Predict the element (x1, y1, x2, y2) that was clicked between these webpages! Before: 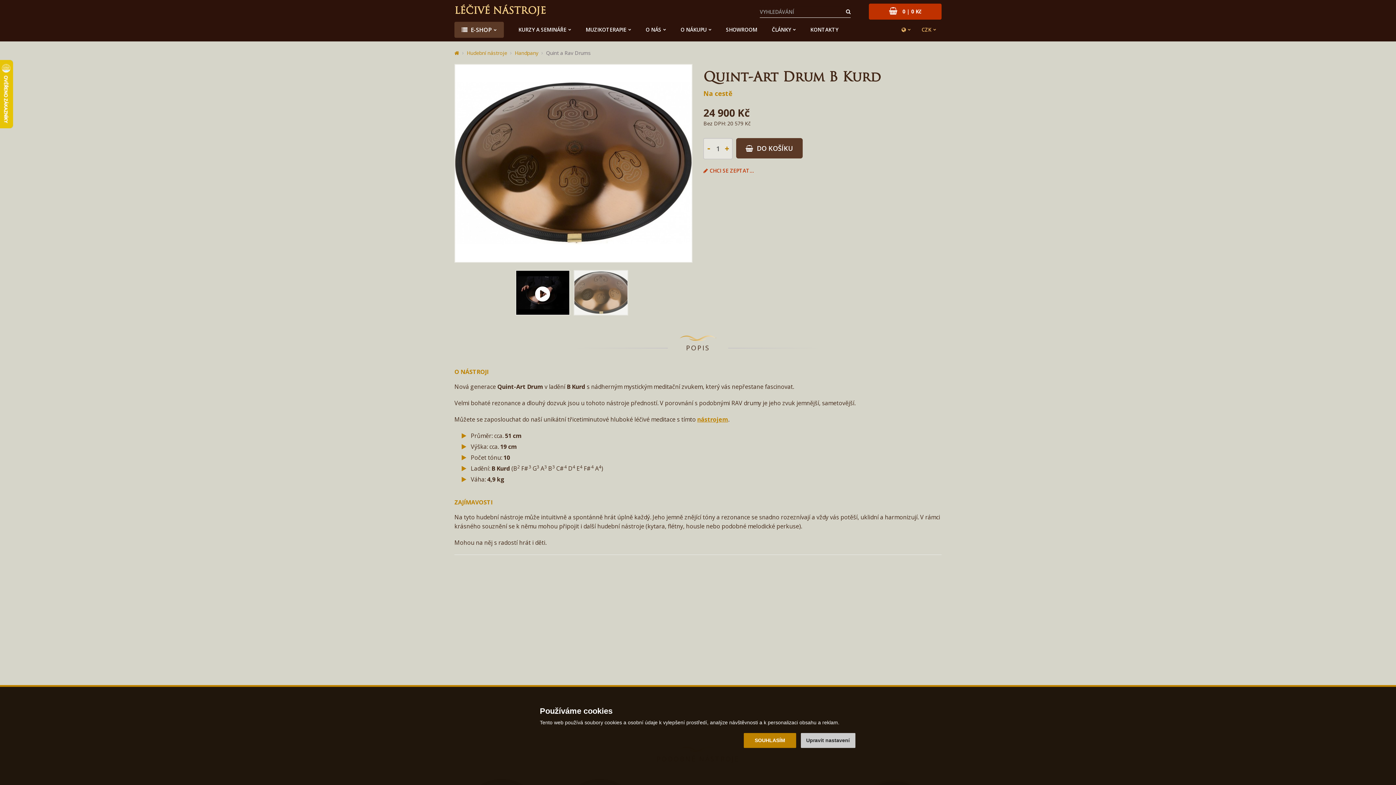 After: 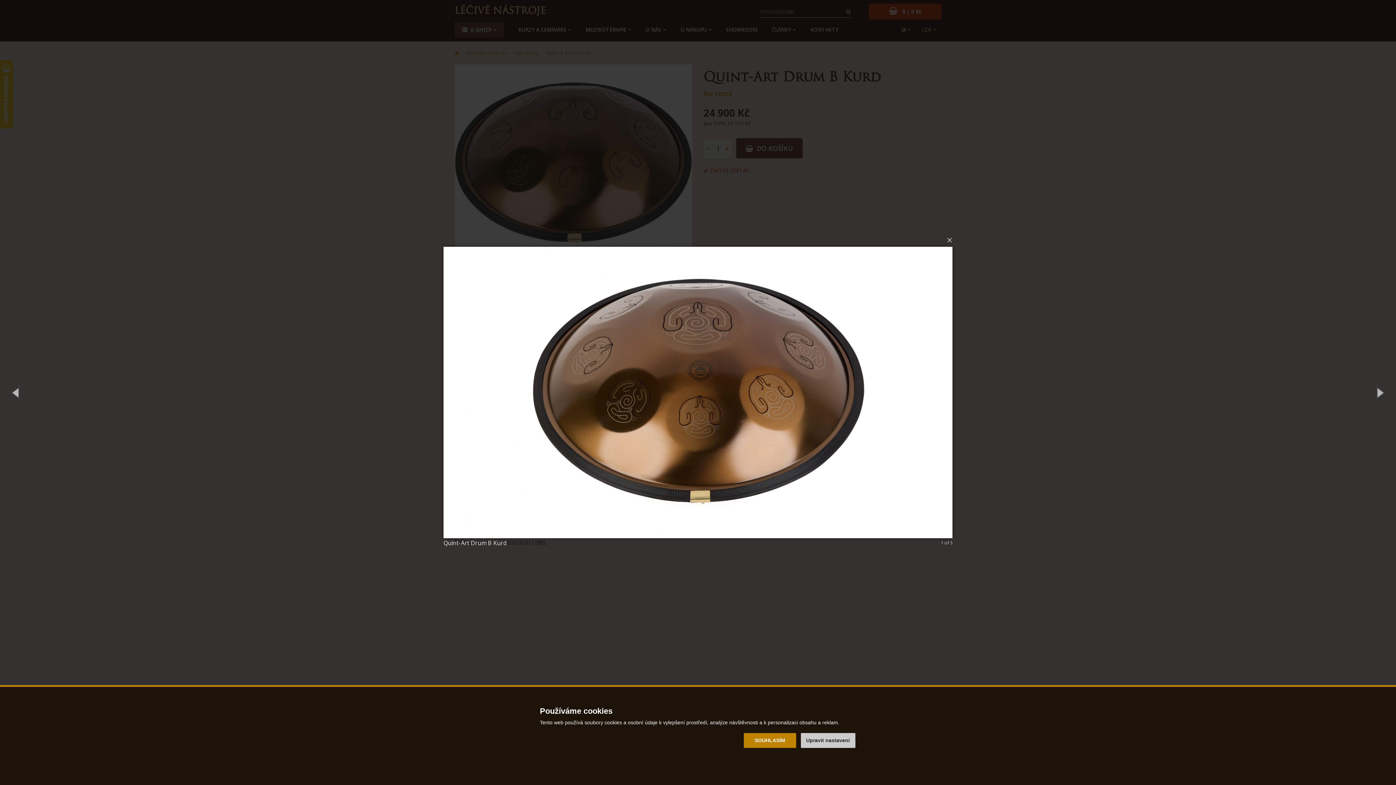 Action: bbox: (455, 64, 692, 262)